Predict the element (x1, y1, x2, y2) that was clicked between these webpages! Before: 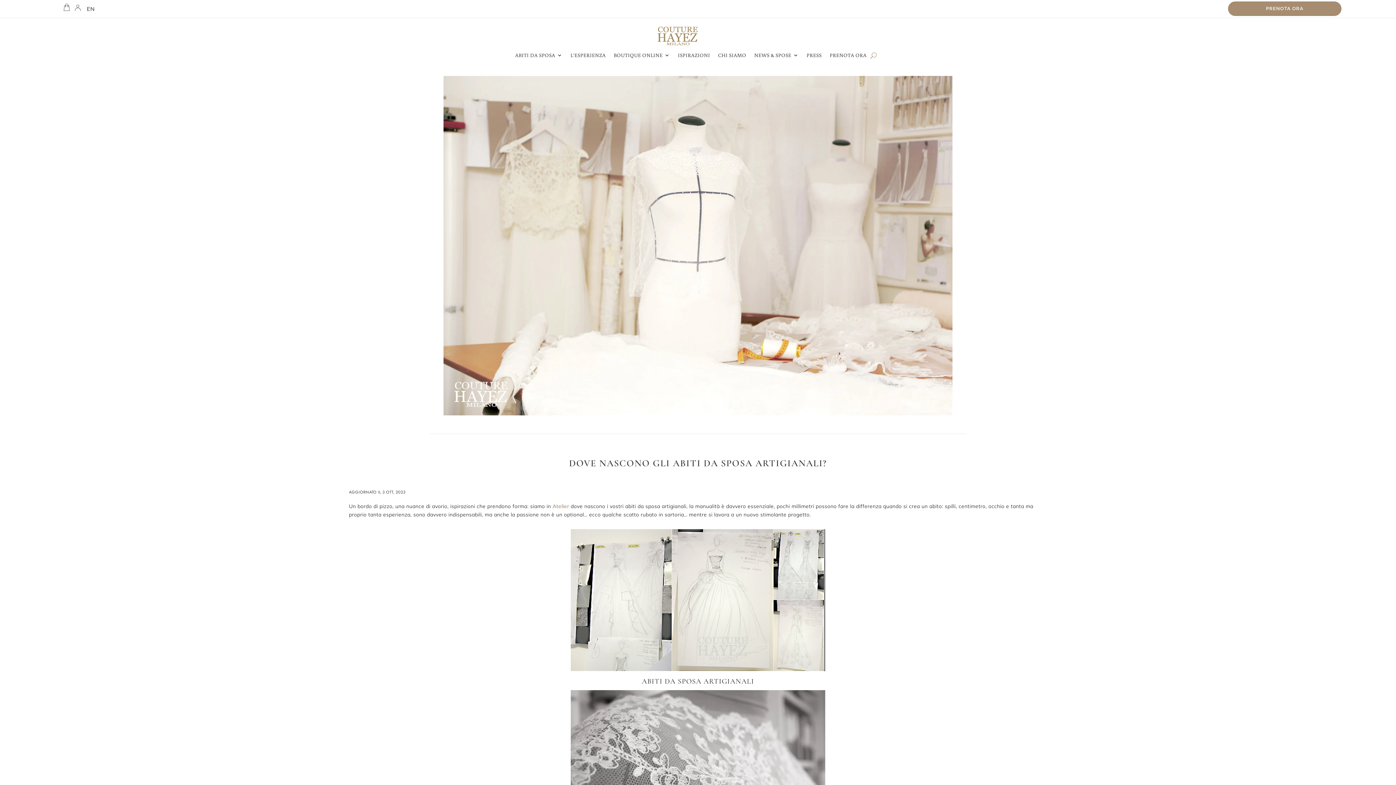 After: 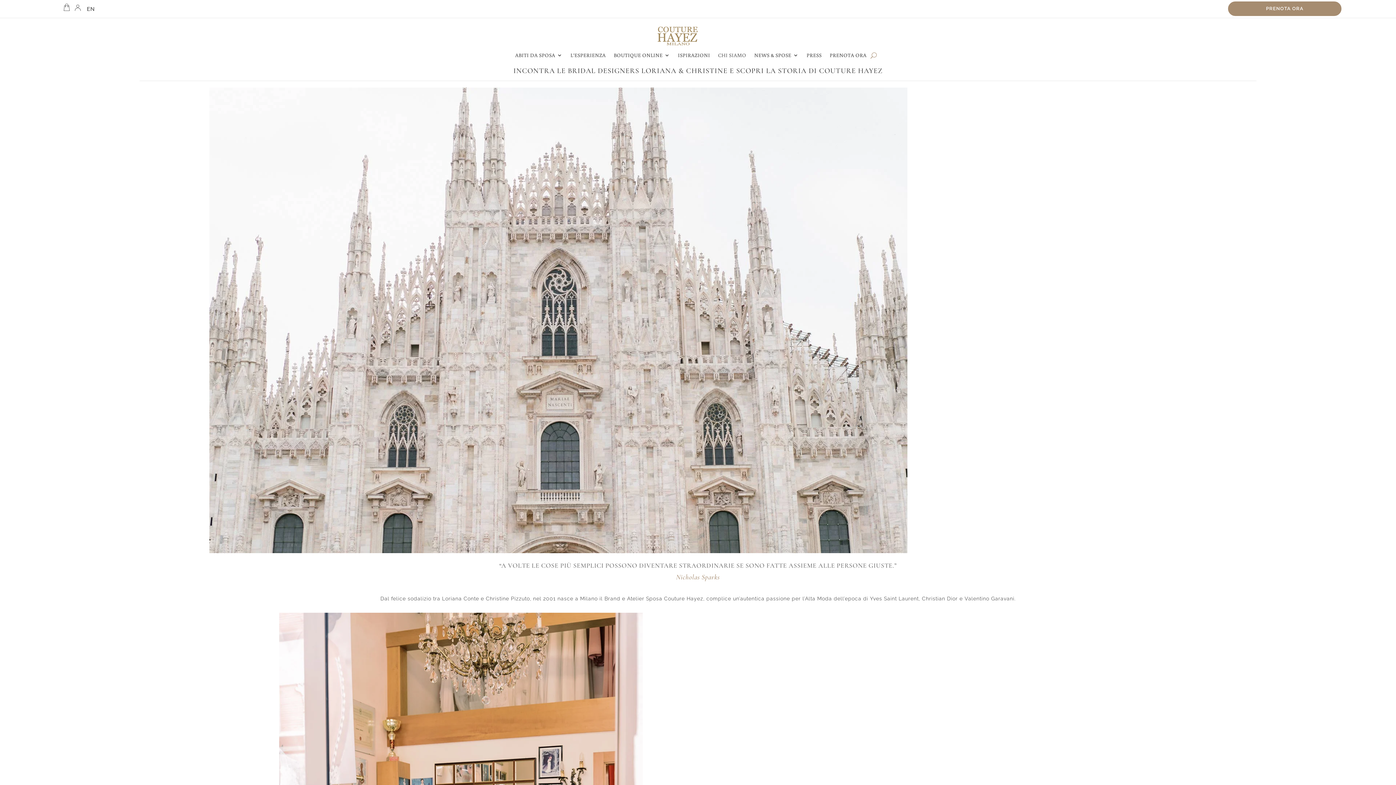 Action: bbox: (718, 52, 746, 61) label: CHI SIAMO